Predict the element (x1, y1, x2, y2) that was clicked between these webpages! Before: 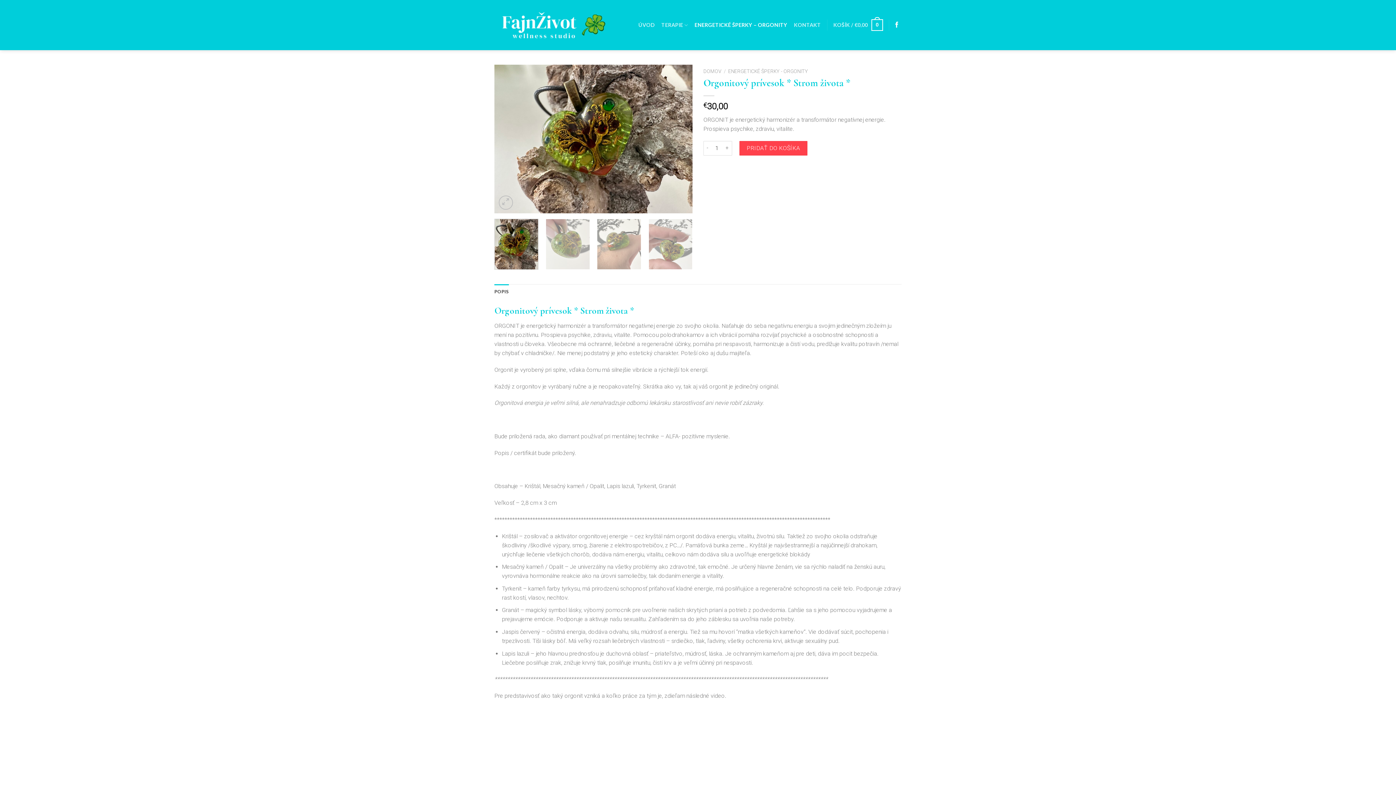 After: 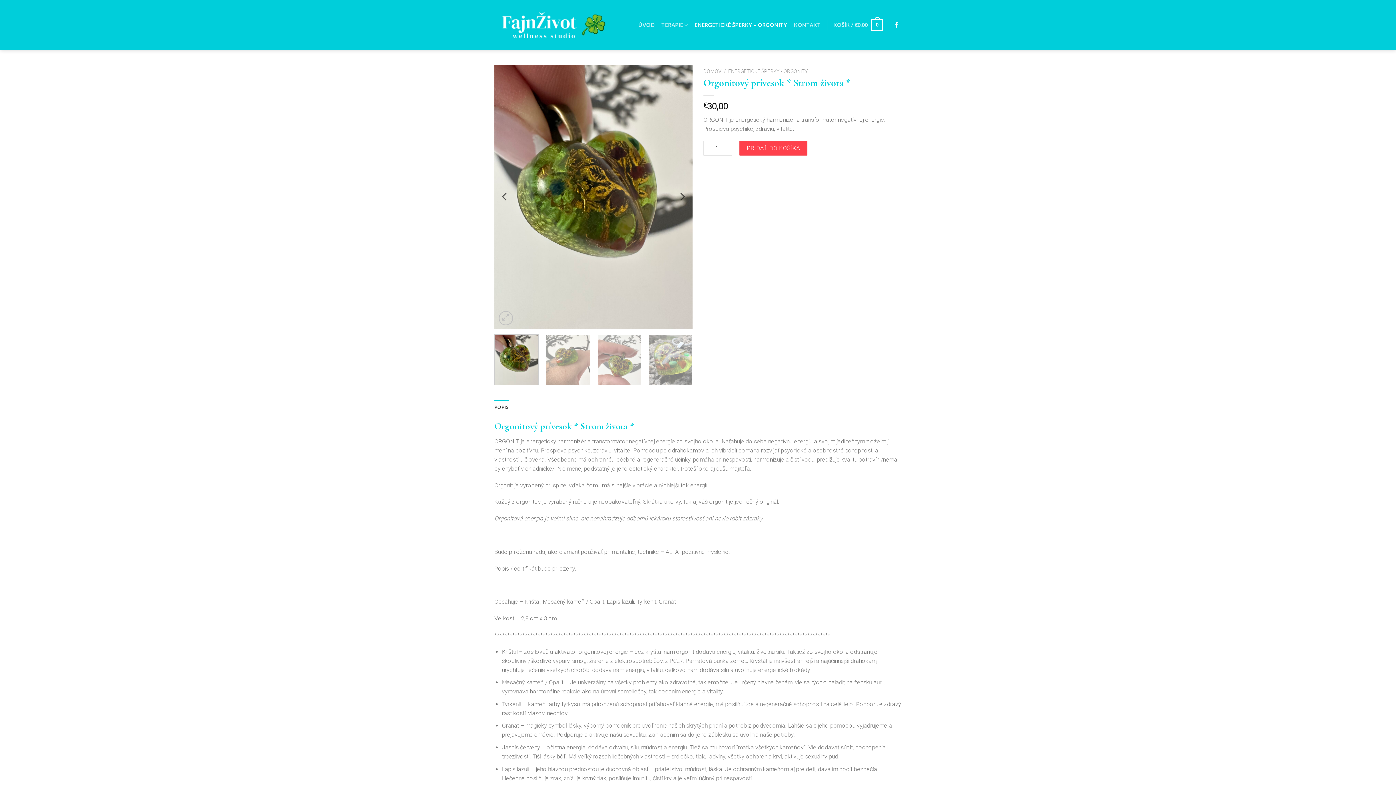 Action: bbox: (545, 218, 590, 269)